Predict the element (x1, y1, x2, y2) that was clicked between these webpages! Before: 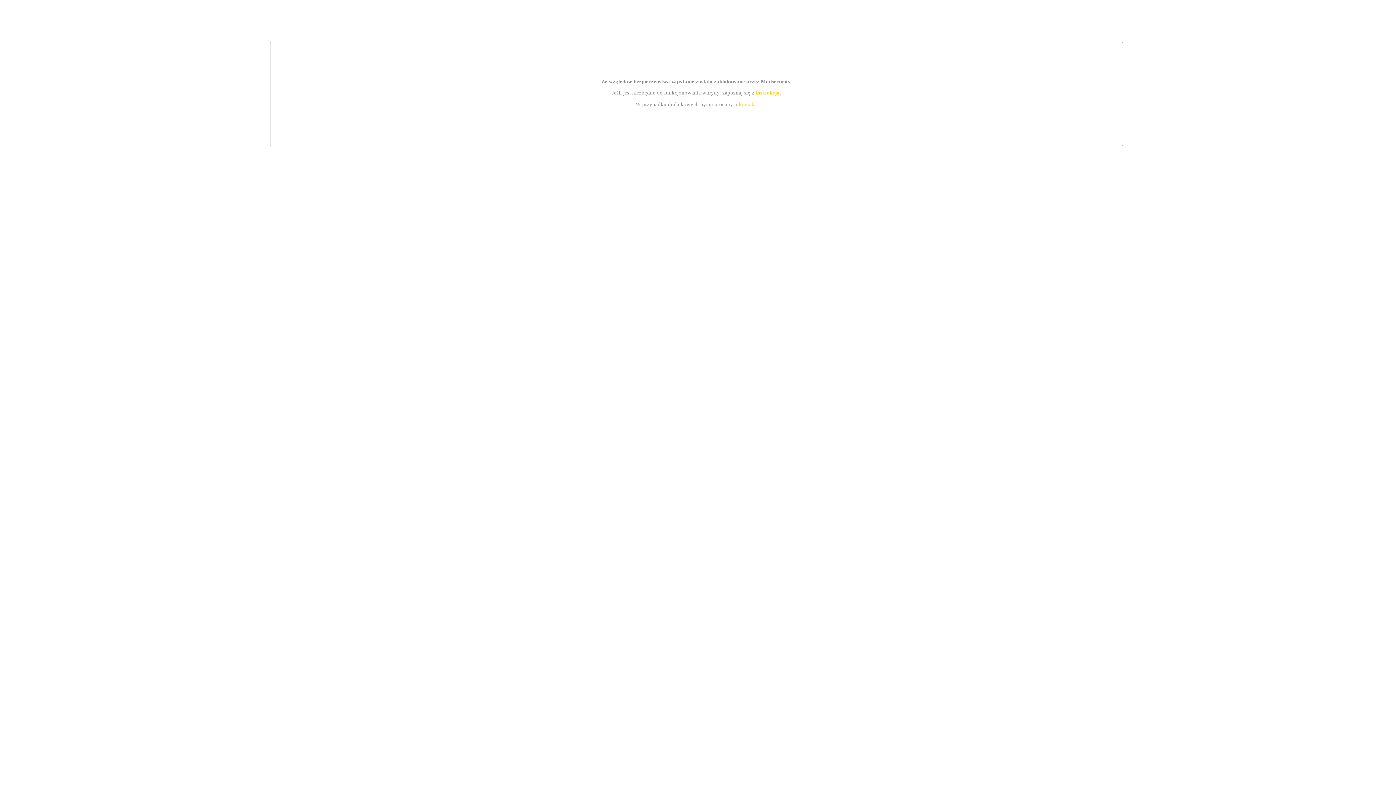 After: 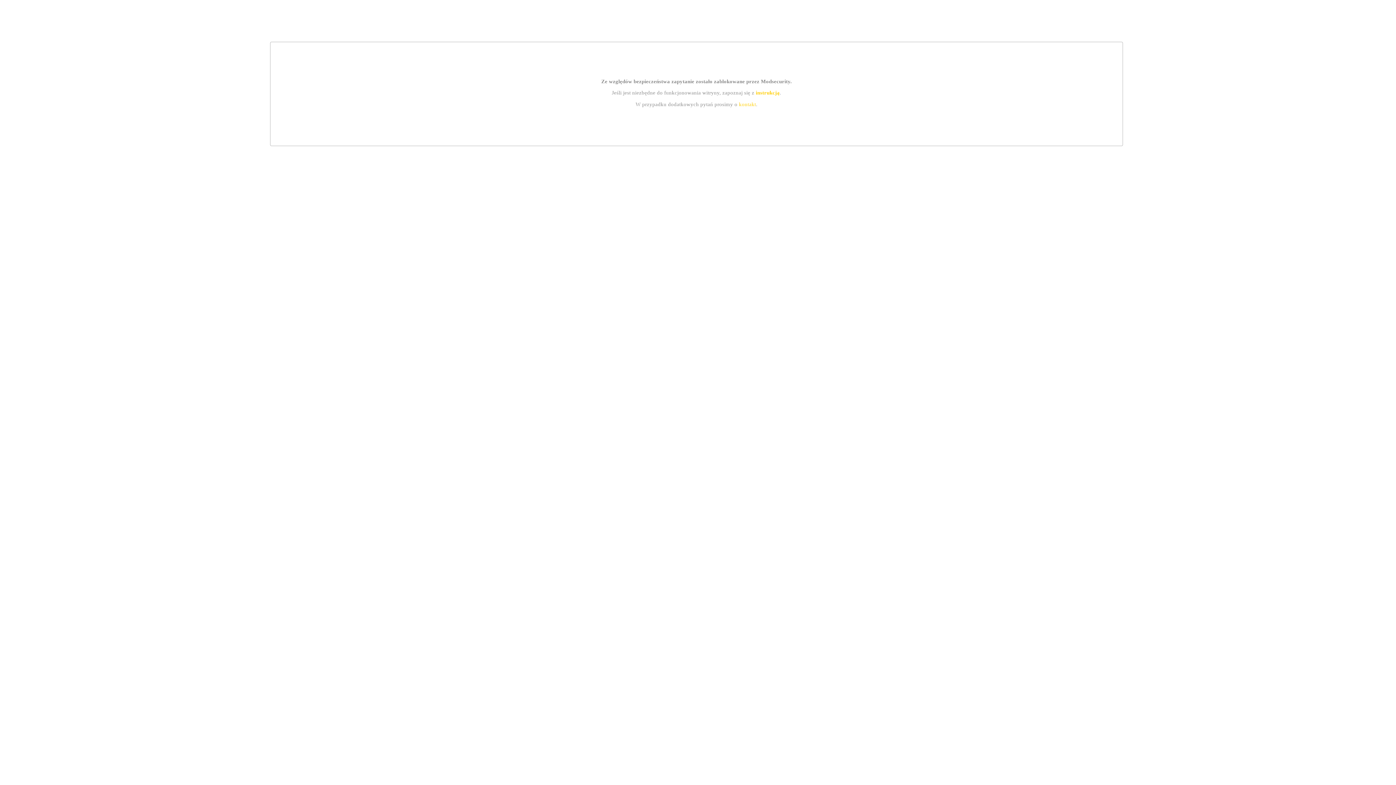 Action: bbox: (739, 101, 756, 107) label: kontakt